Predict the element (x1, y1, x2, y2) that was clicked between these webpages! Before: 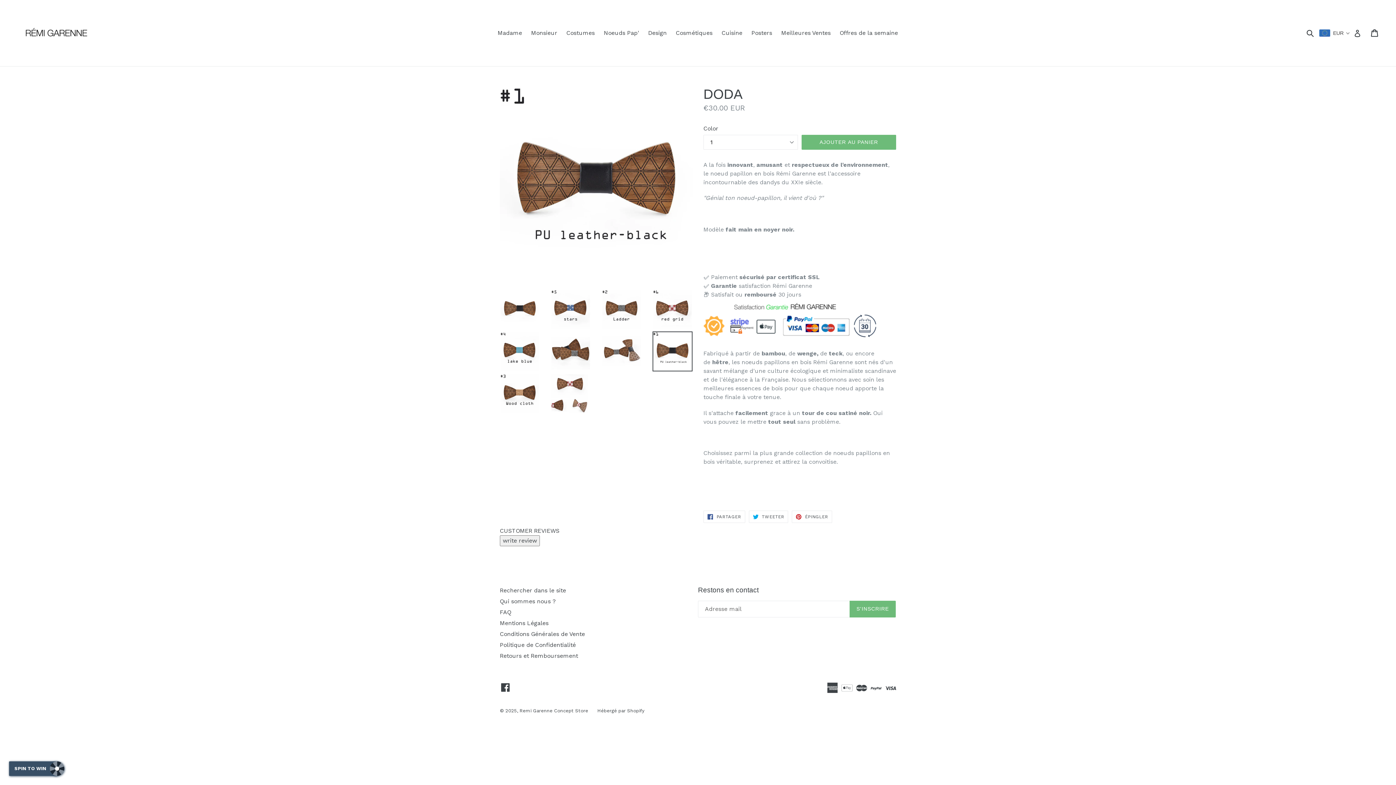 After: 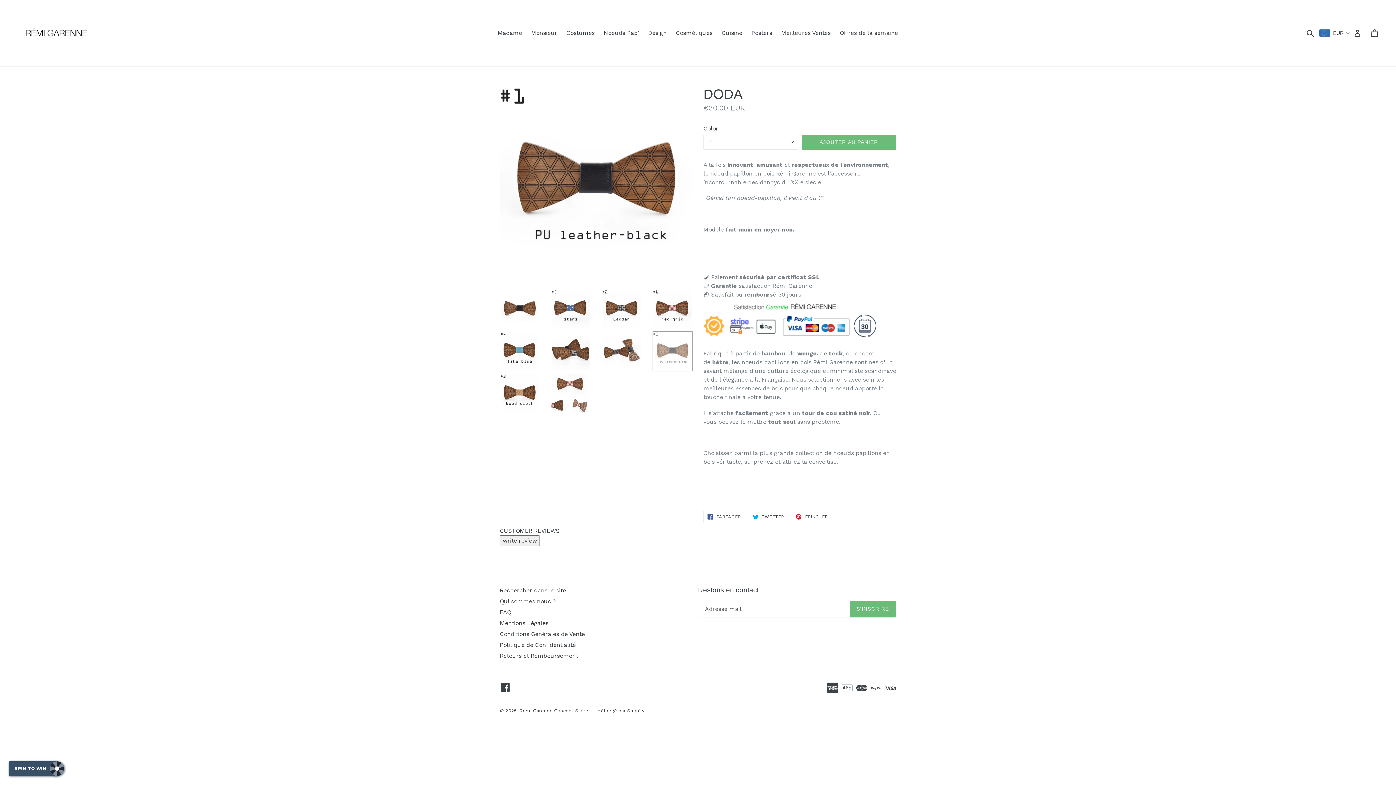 Action: bbox: (652, 331, 692, 371)